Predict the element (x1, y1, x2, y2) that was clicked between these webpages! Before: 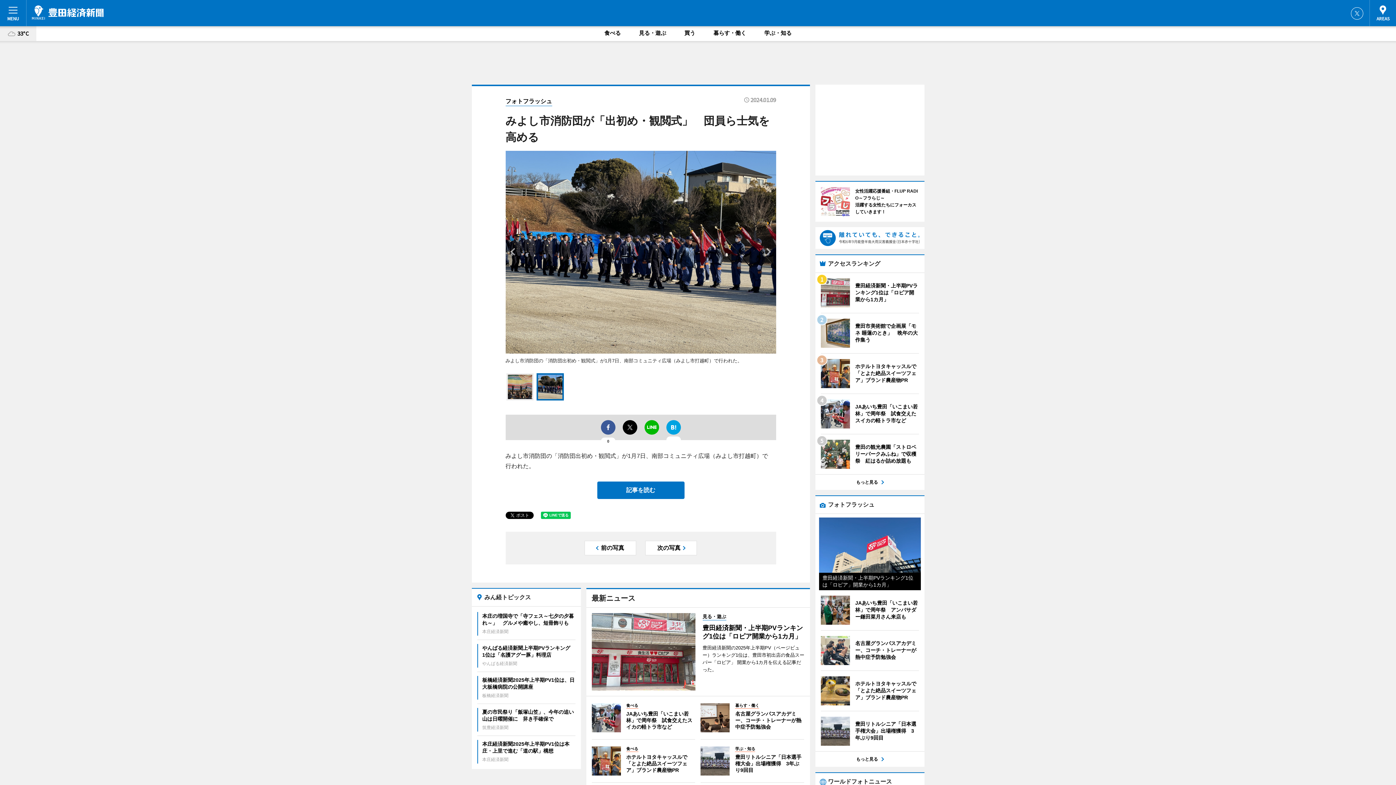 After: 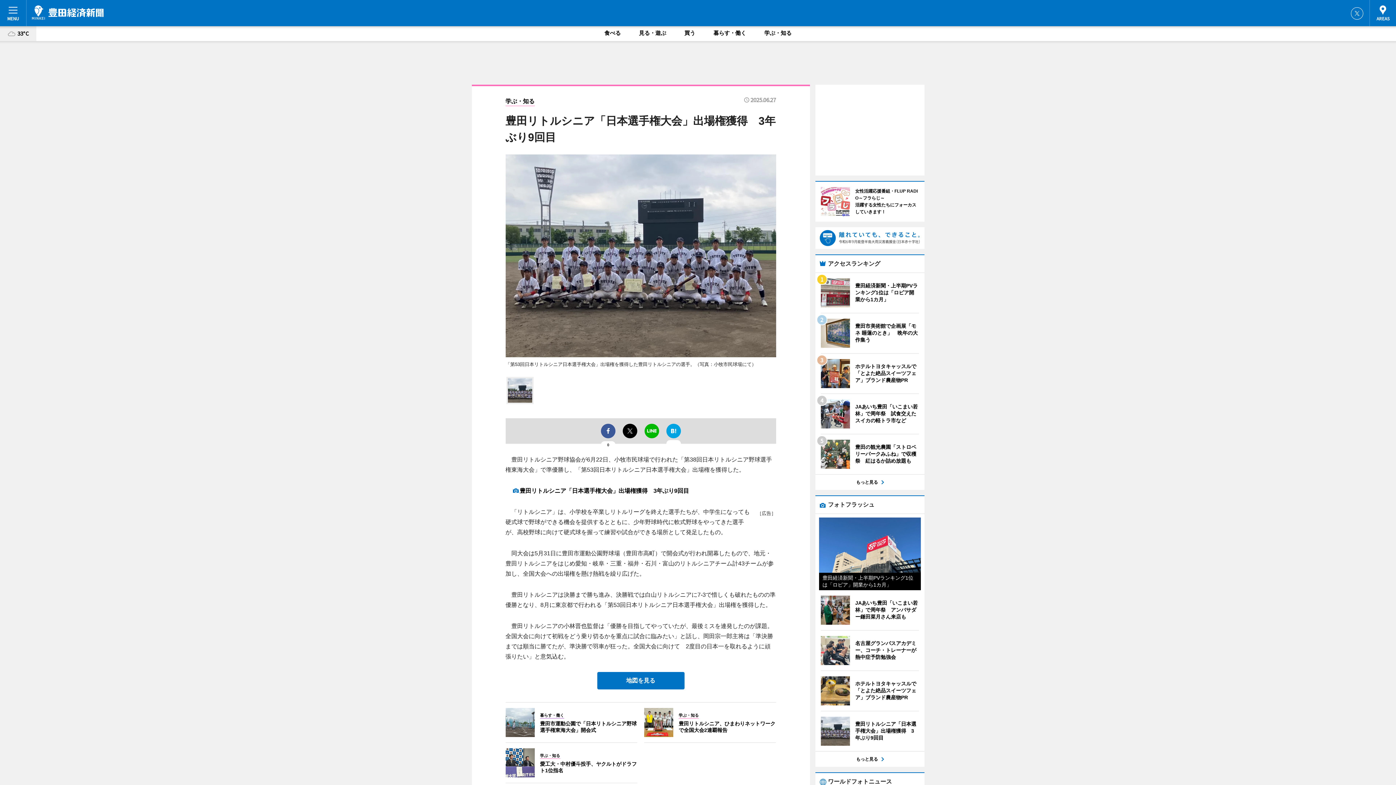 Action: label: 	学ぶ・知る
豊田リトルシニア「日本選手権大会」出場権獲得　3年ぶり9回目 bbox: (700, 745, 804, 777)